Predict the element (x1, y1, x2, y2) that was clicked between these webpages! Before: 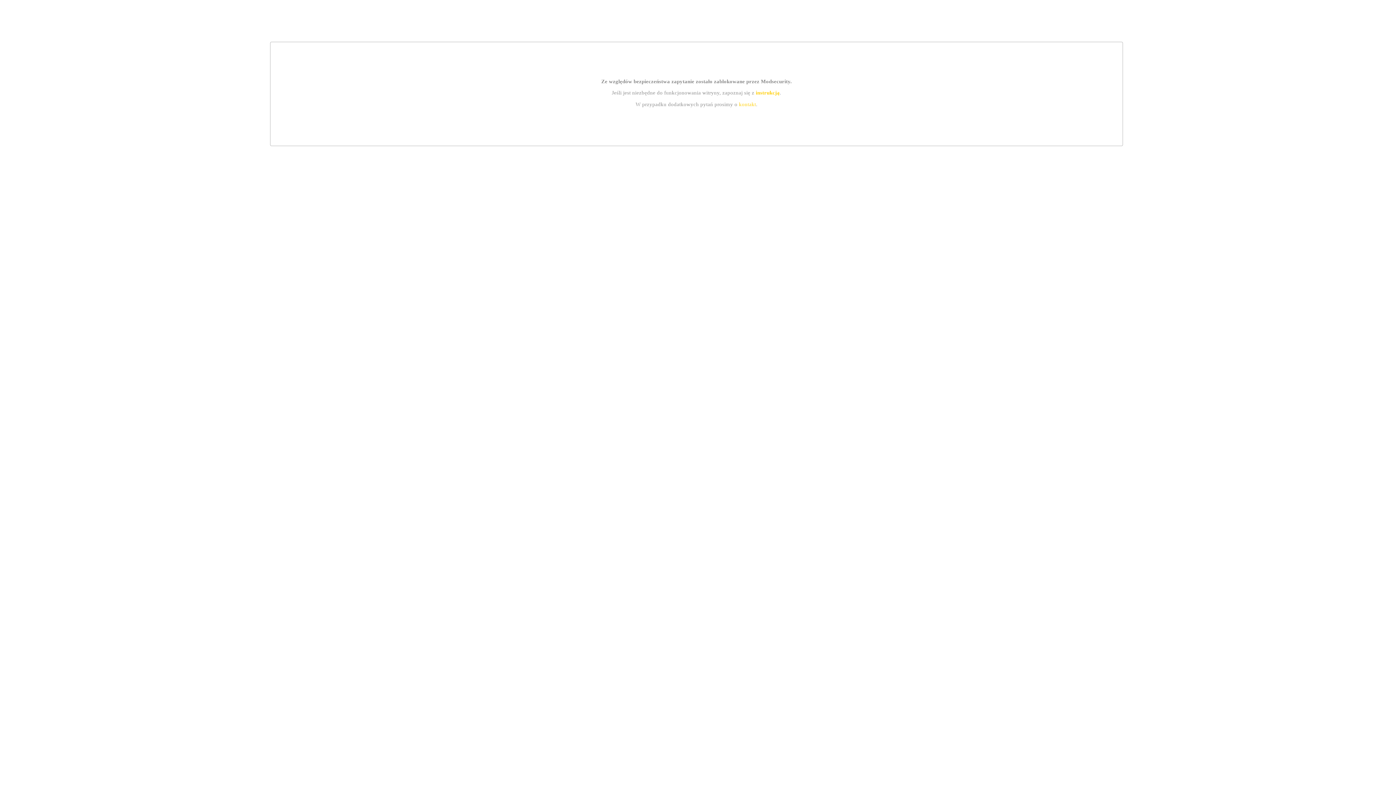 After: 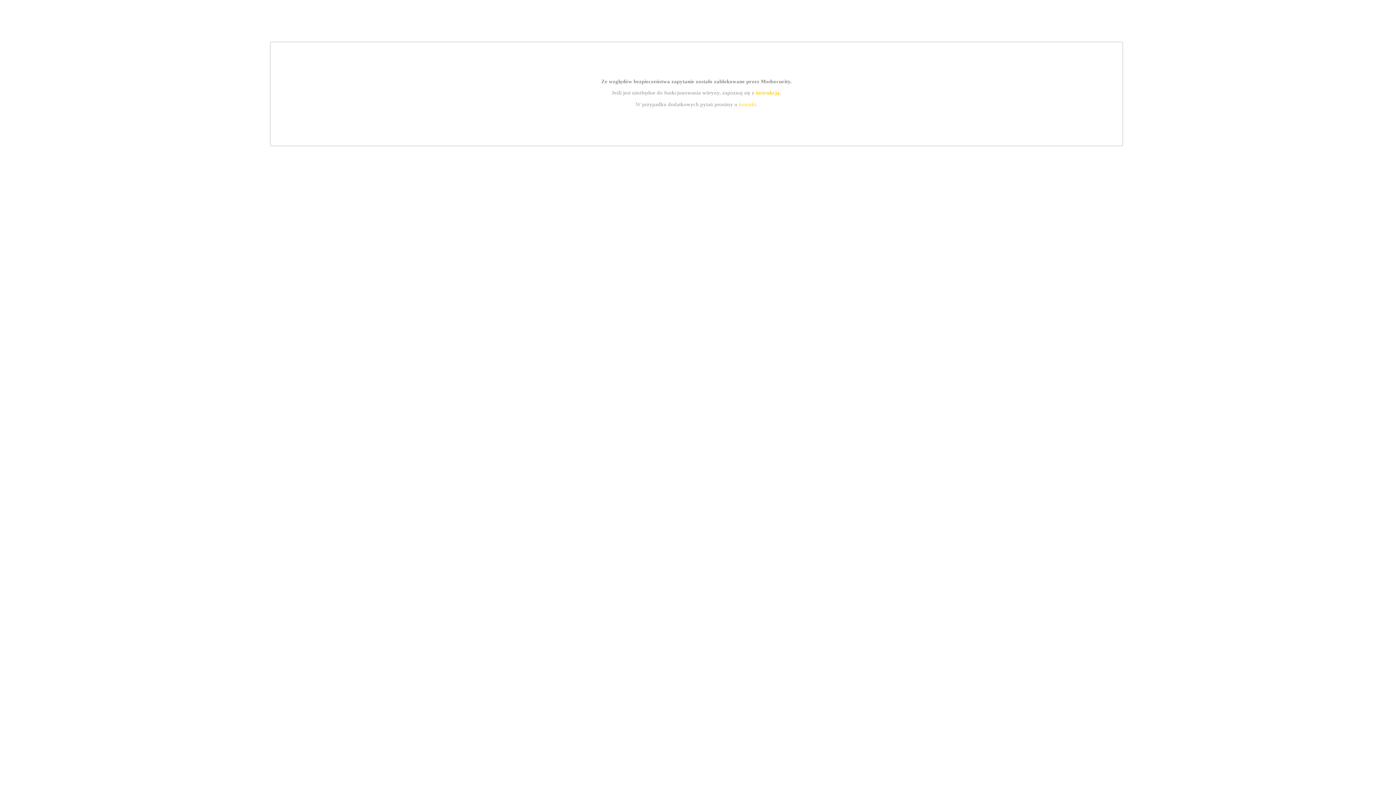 Action: bbox: (739, 101, 756, 107) label: kontakt